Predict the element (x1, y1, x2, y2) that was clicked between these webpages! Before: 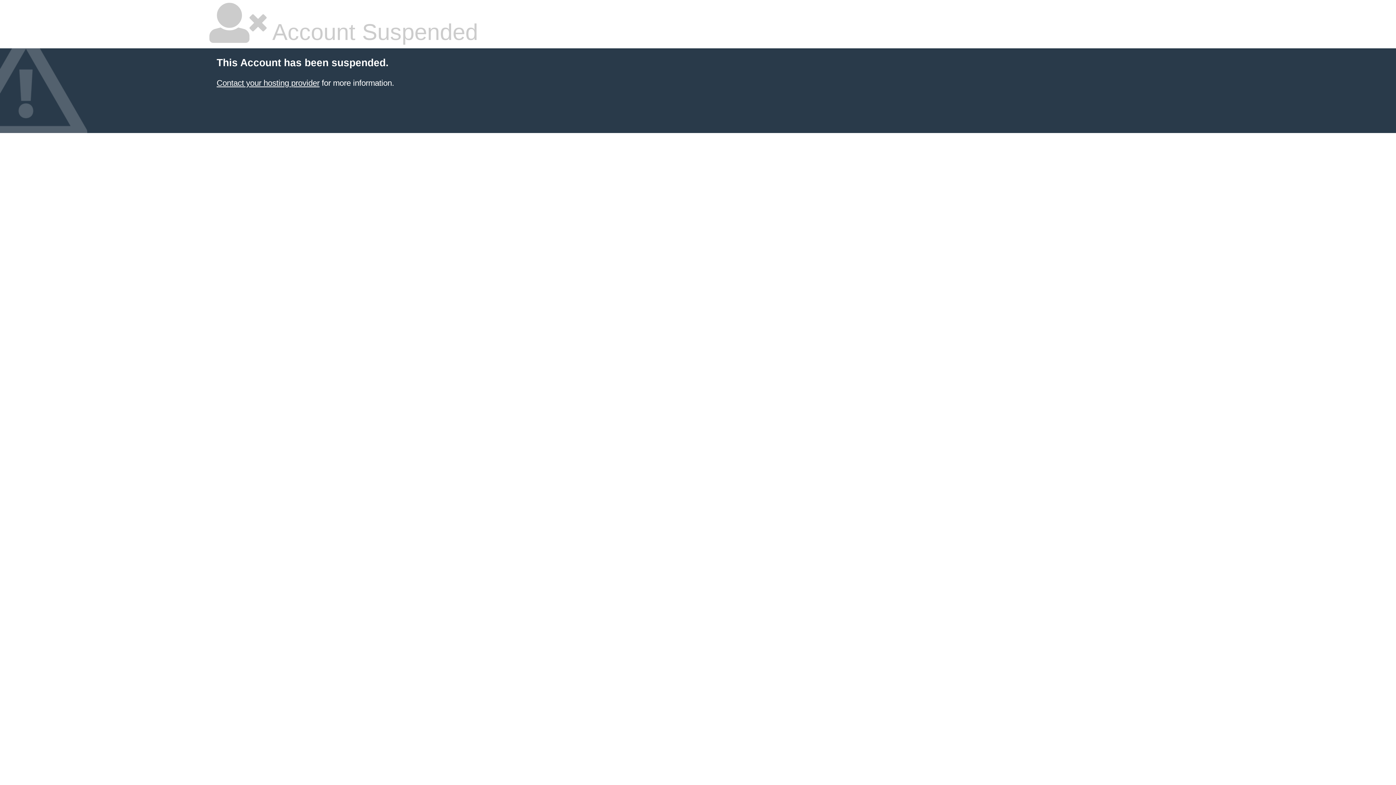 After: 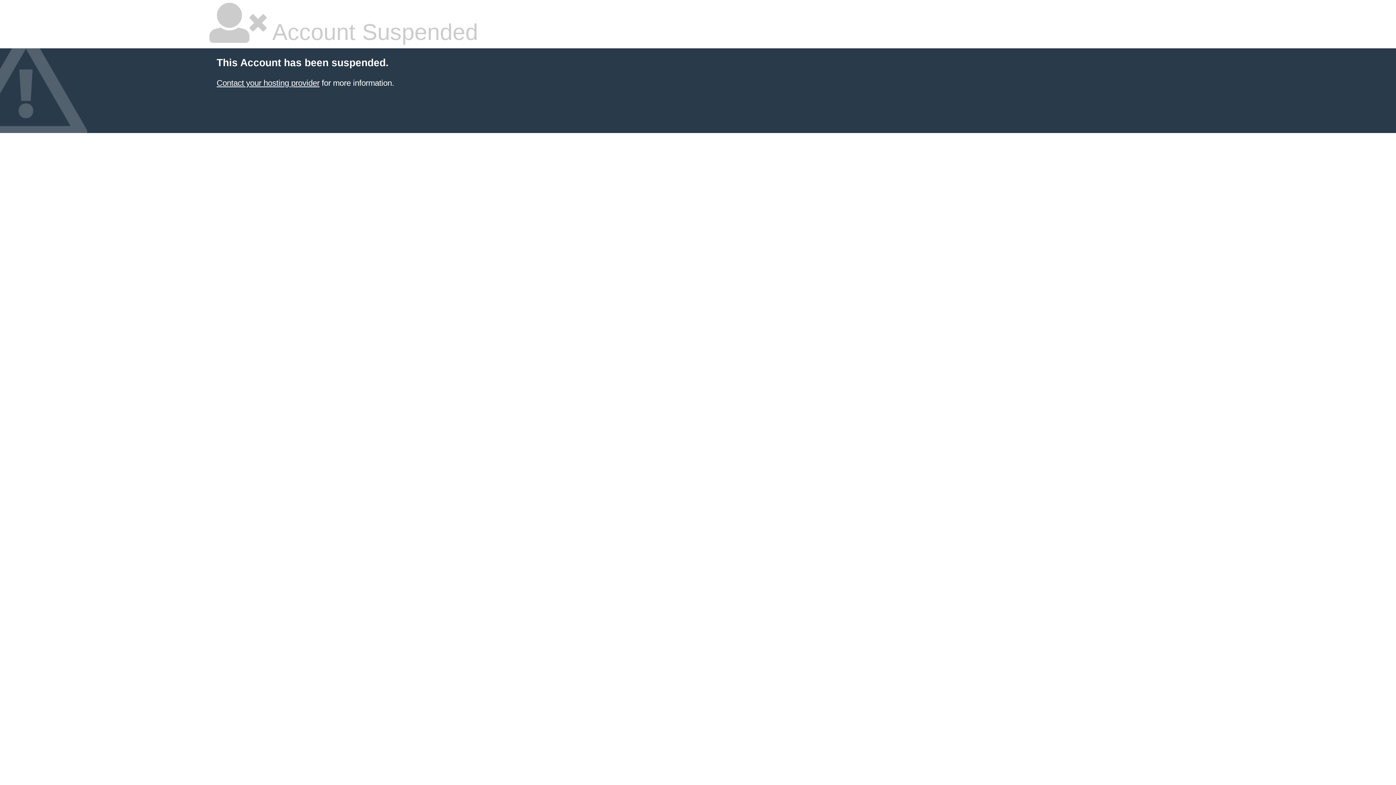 Action: label: Contact your hosting provider bbox: (216, 78, 319, 87)